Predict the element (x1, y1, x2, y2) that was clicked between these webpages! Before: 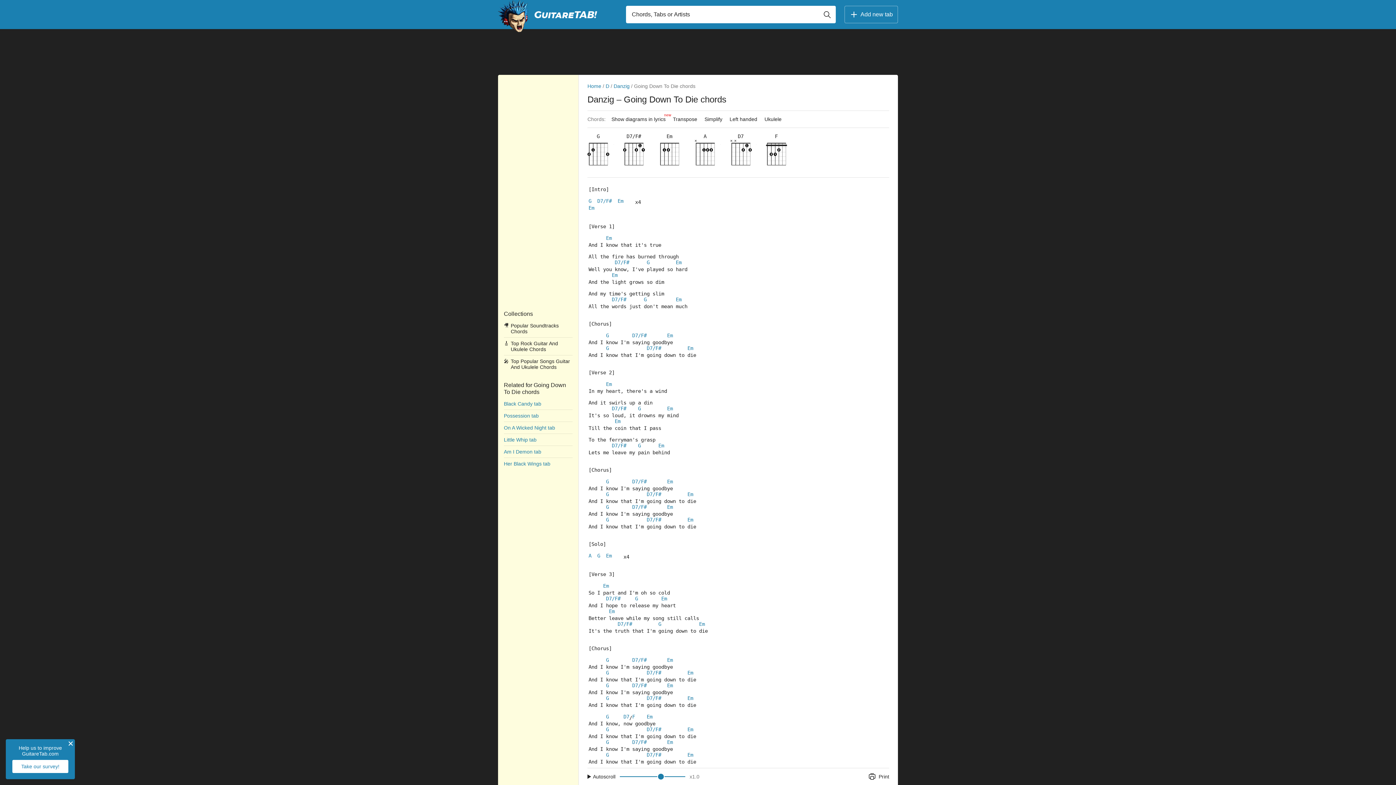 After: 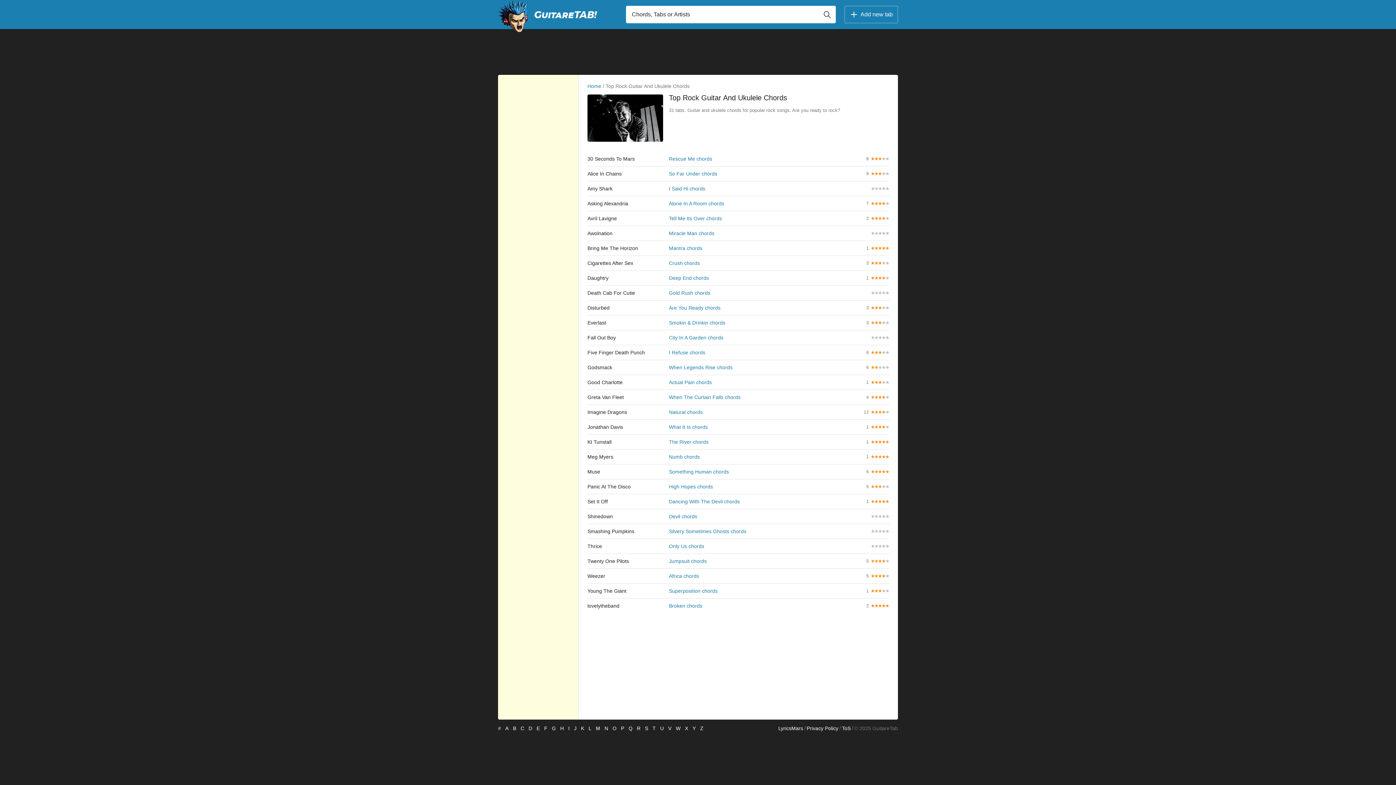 Action: bbox: (504, 337, 572, 355) label: 🎸
Top Rock Guitar And Ukulele Chords